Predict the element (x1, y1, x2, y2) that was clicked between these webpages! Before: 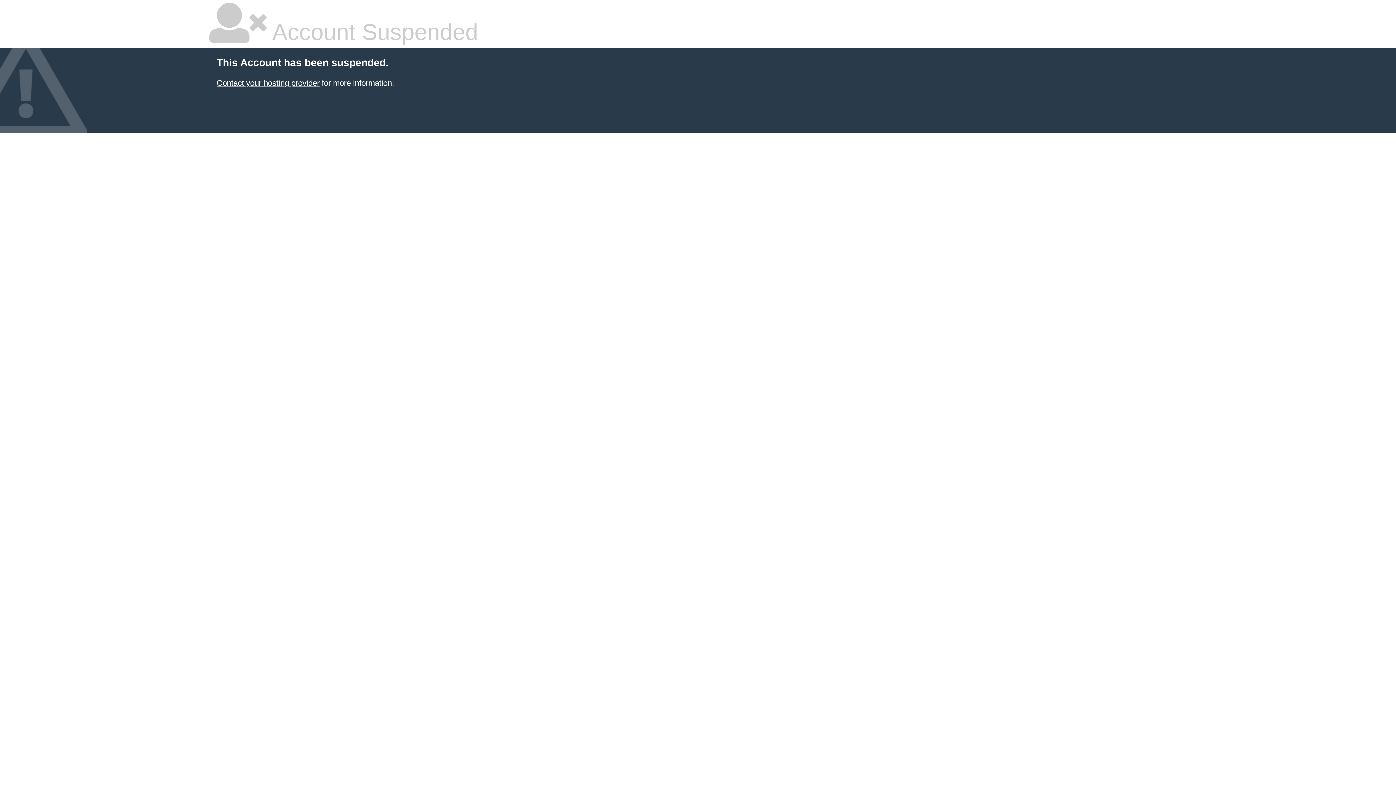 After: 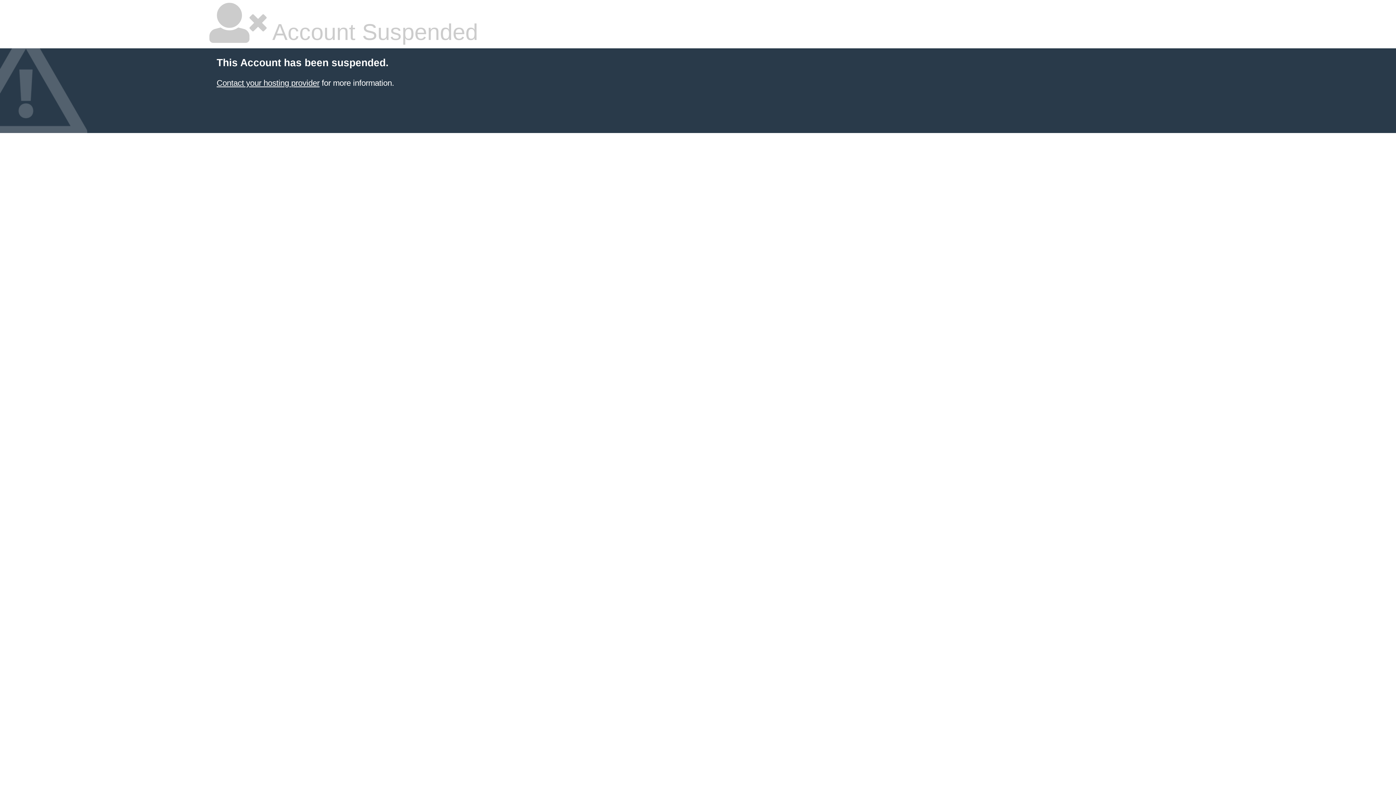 Action: label: Contact your hosting provider bbox: (216, 78, 319, 87)